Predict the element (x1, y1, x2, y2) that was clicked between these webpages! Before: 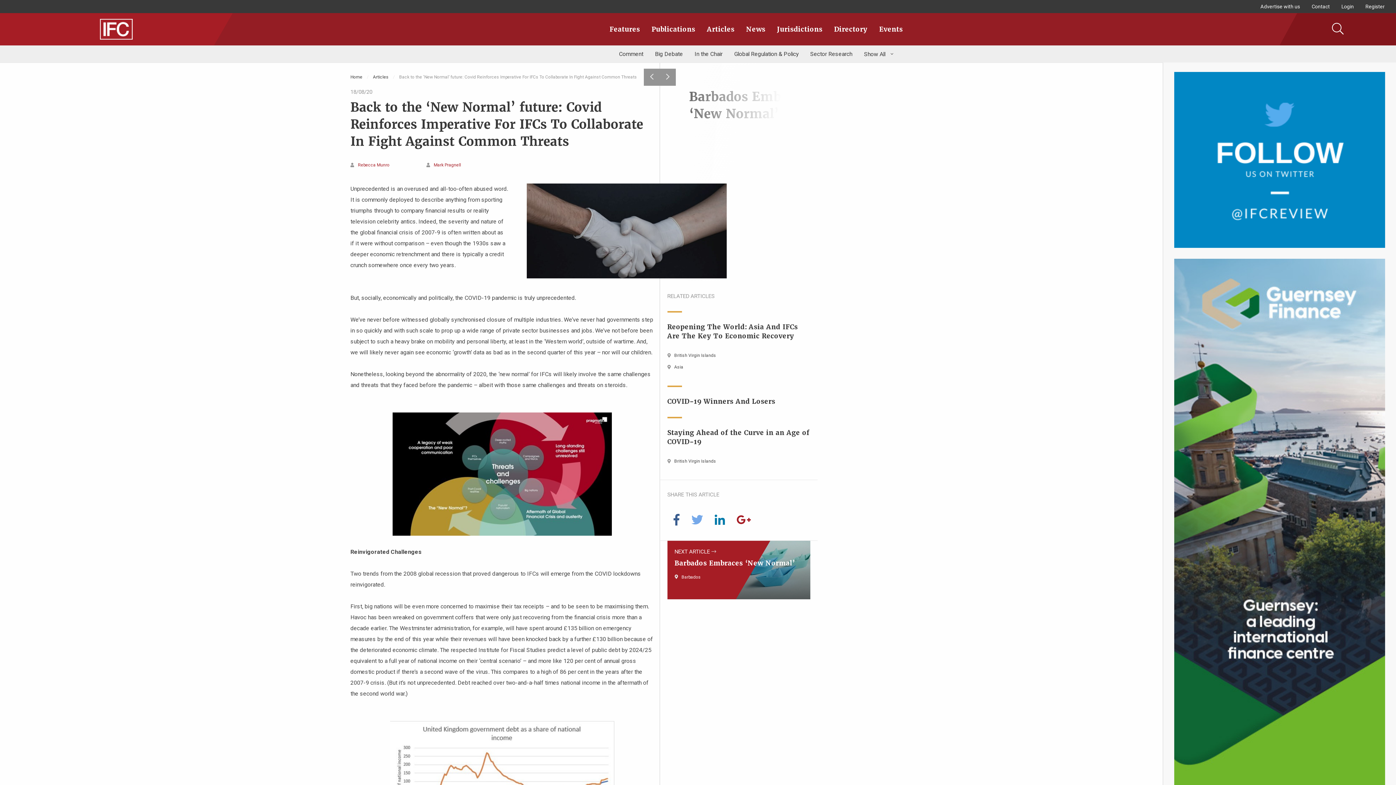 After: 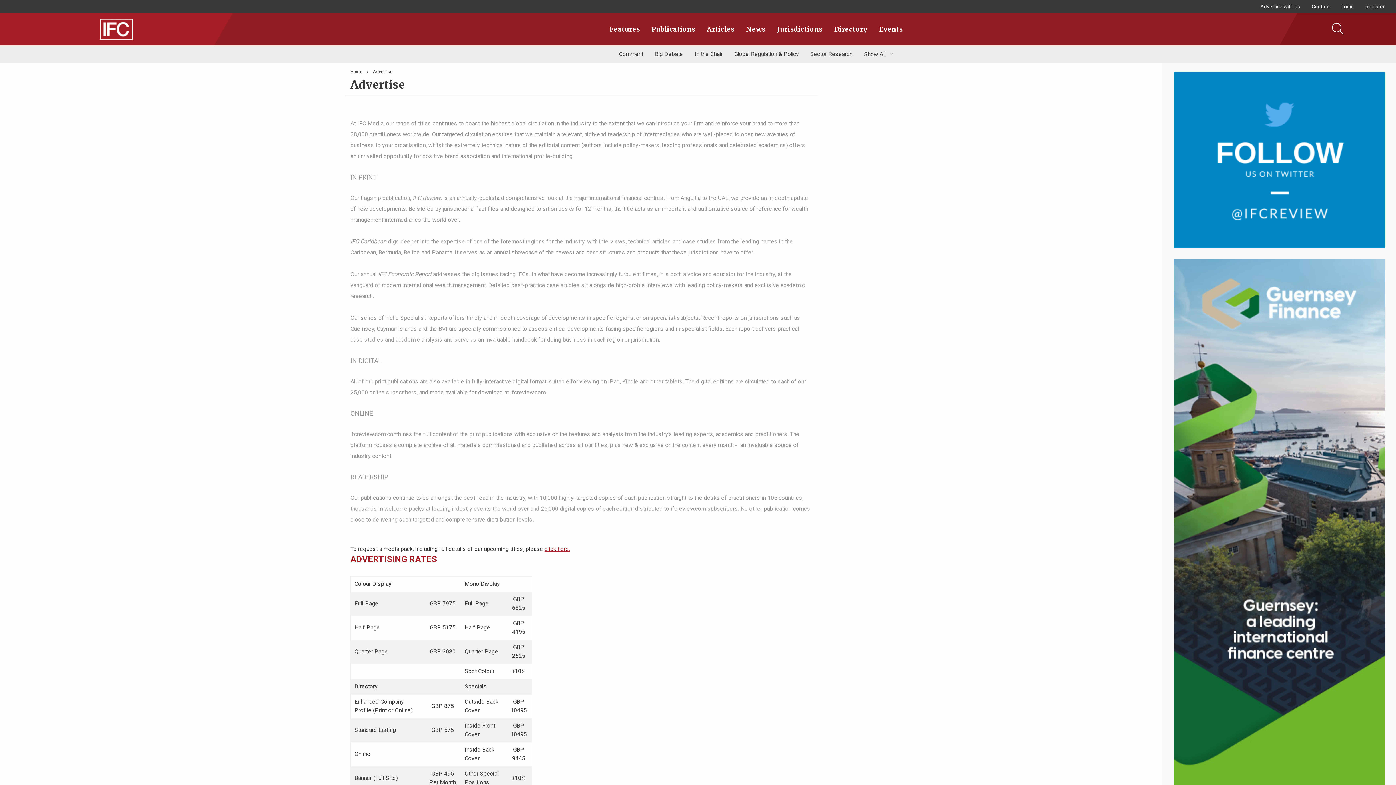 Action: bbox: (1254, 0, 1306, 13) label: Advertise with us